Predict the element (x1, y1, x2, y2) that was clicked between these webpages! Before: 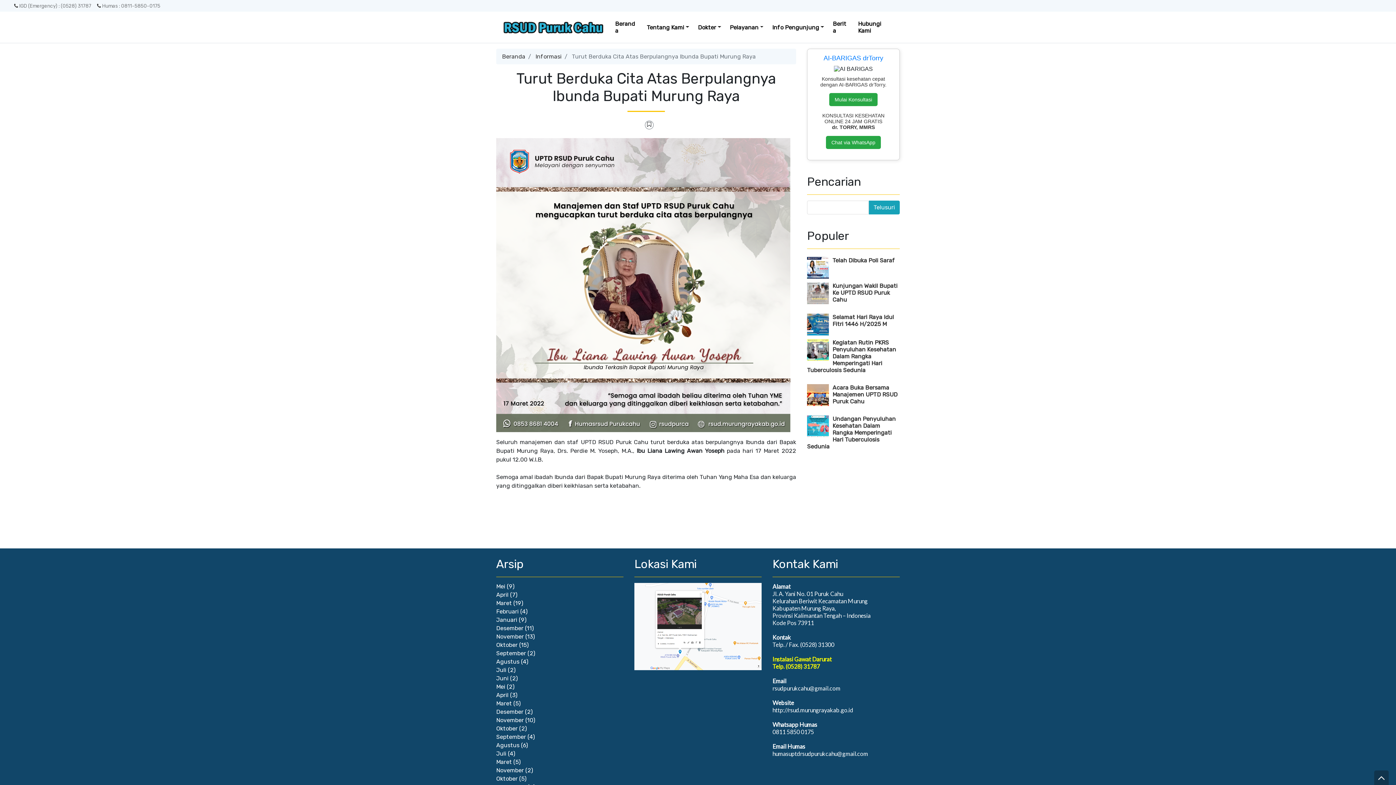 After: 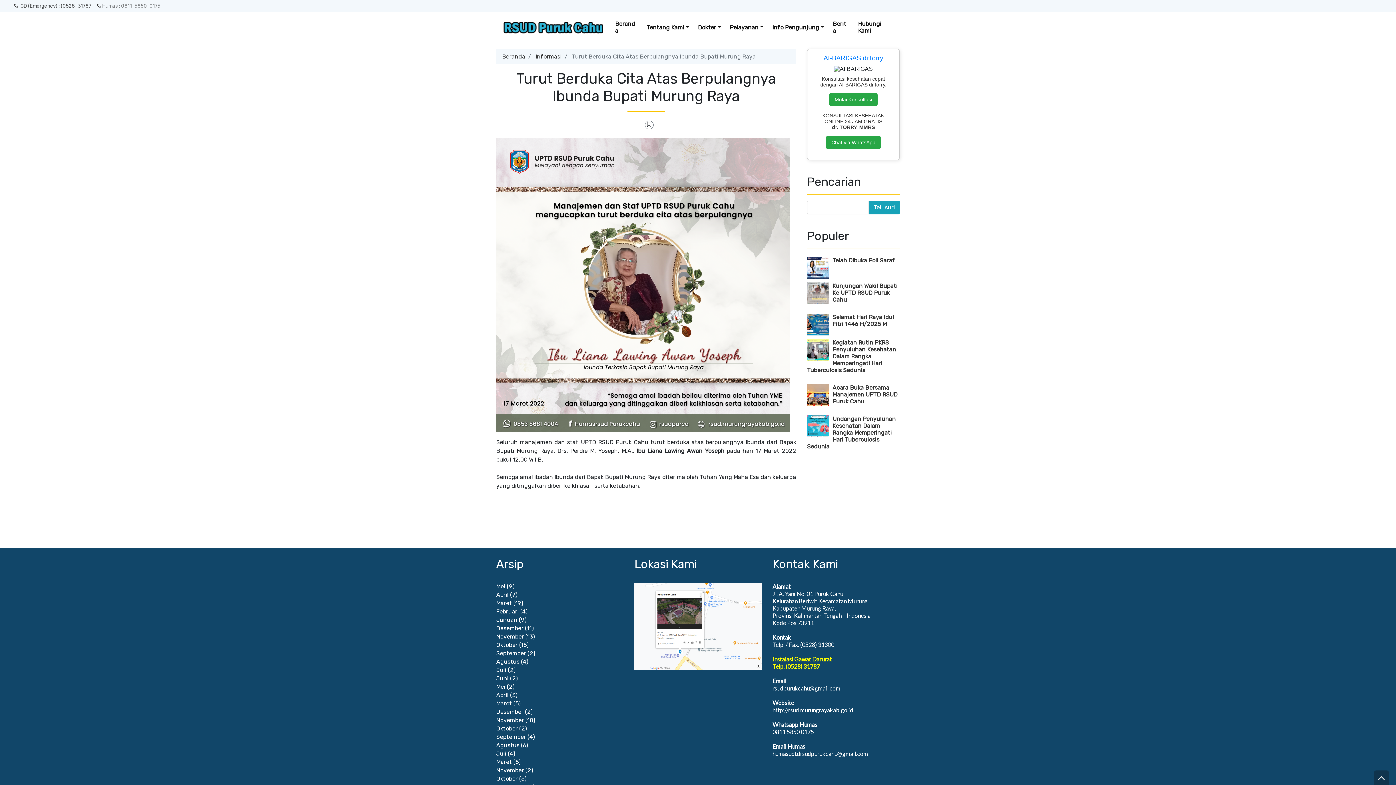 Action: bbox: (11, 0, 94, 11) label:  IGD (Emergency) : (0528) 31787